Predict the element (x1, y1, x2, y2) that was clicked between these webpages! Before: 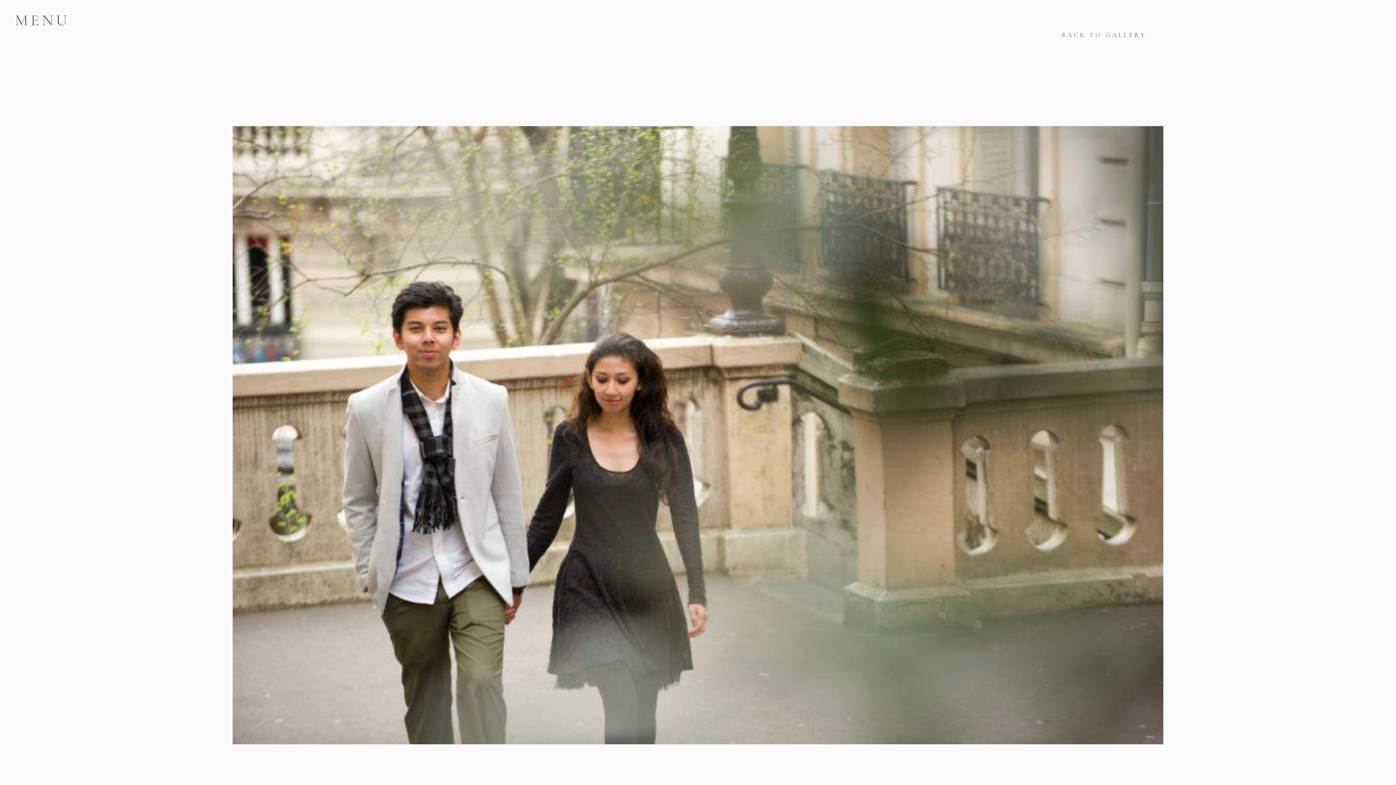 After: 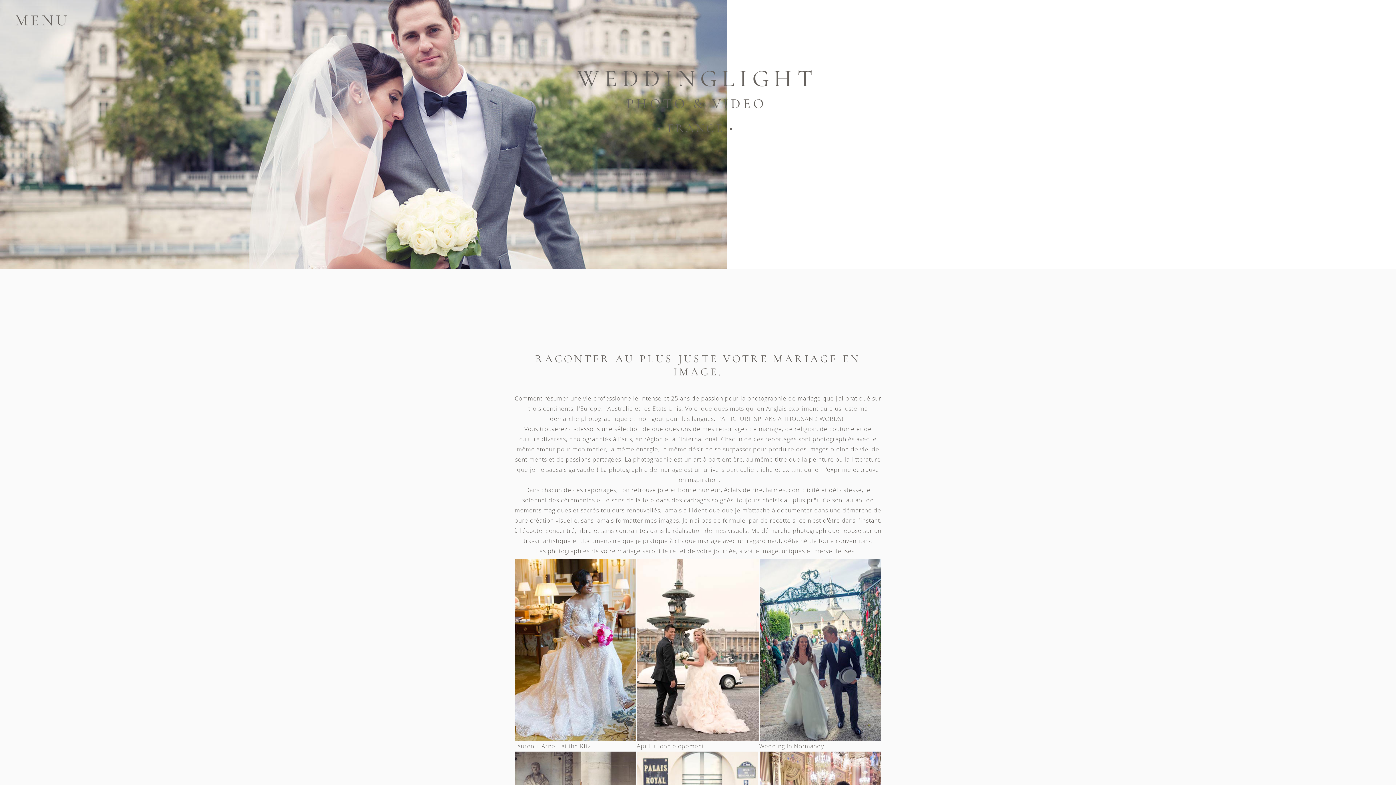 Action: label: BACK TO GALLERY bbox: (1055, 27, 1149, 42)